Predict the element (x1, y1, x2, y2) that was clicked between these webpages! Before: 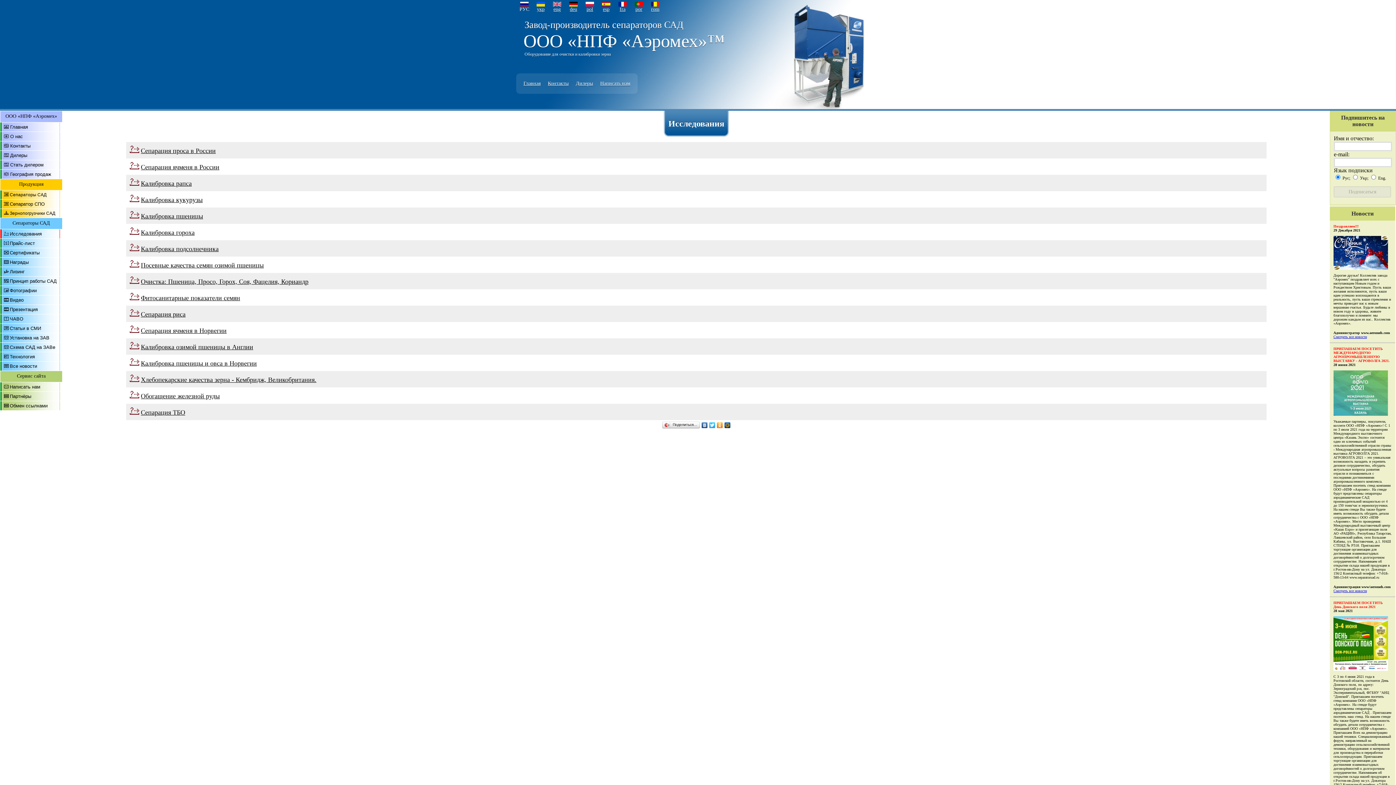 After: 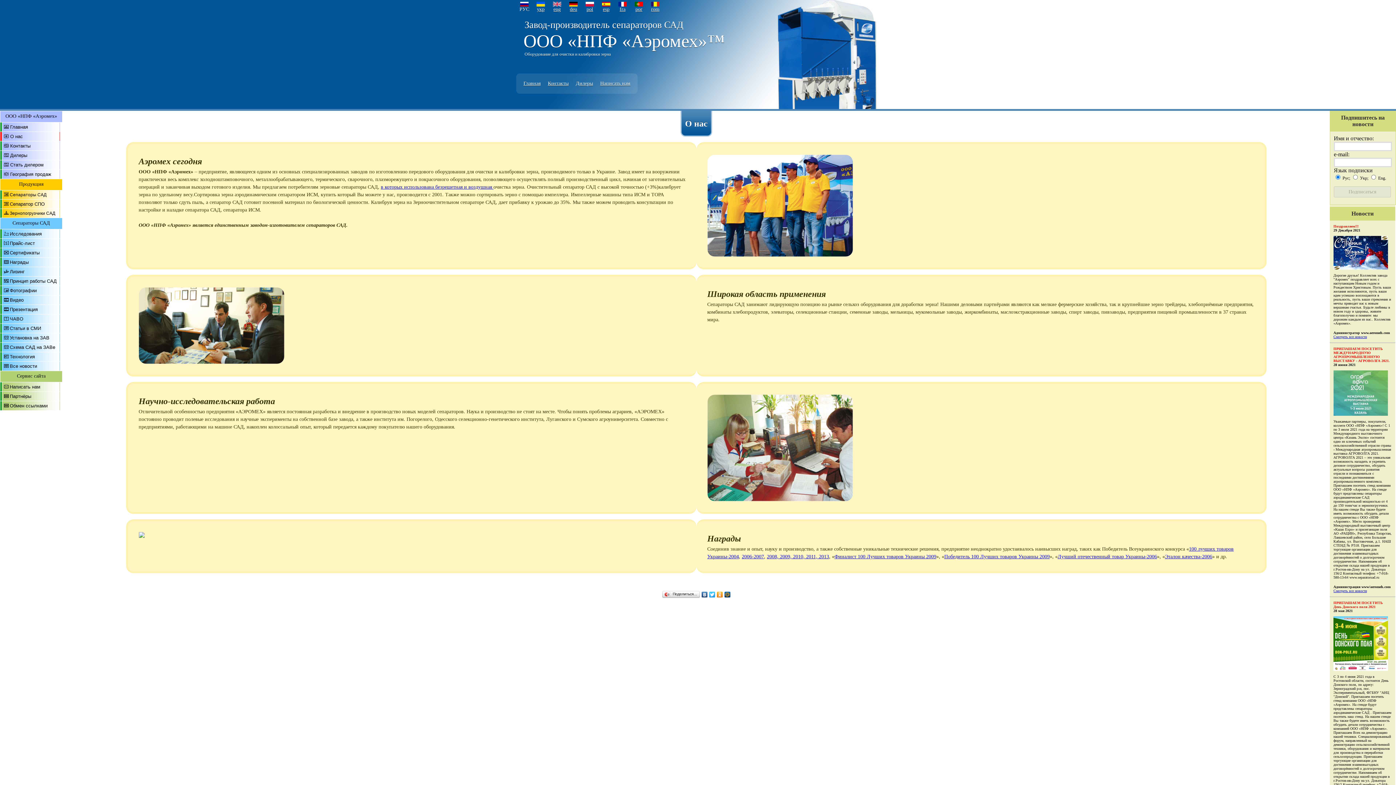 Action: bbox: (10, 133, 22, 139) label: О нас